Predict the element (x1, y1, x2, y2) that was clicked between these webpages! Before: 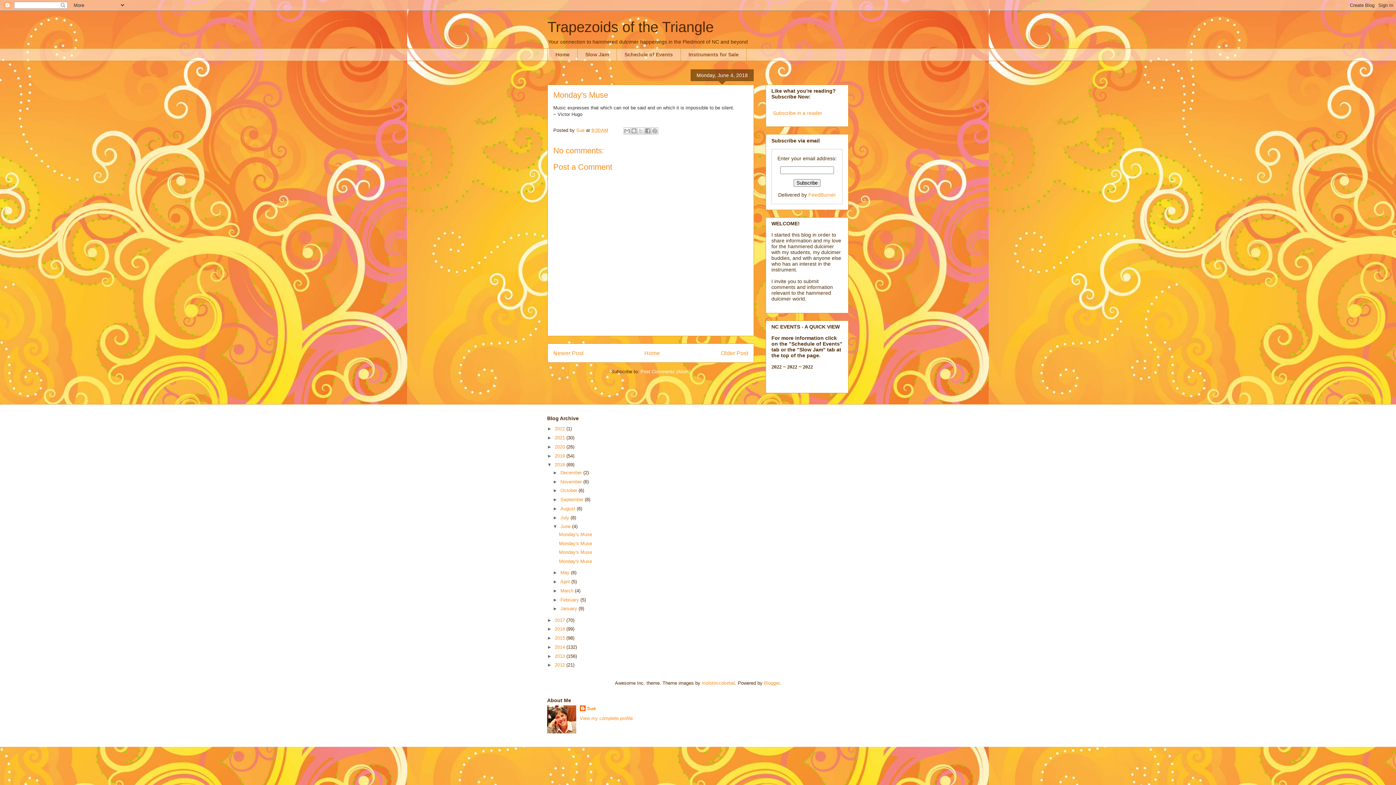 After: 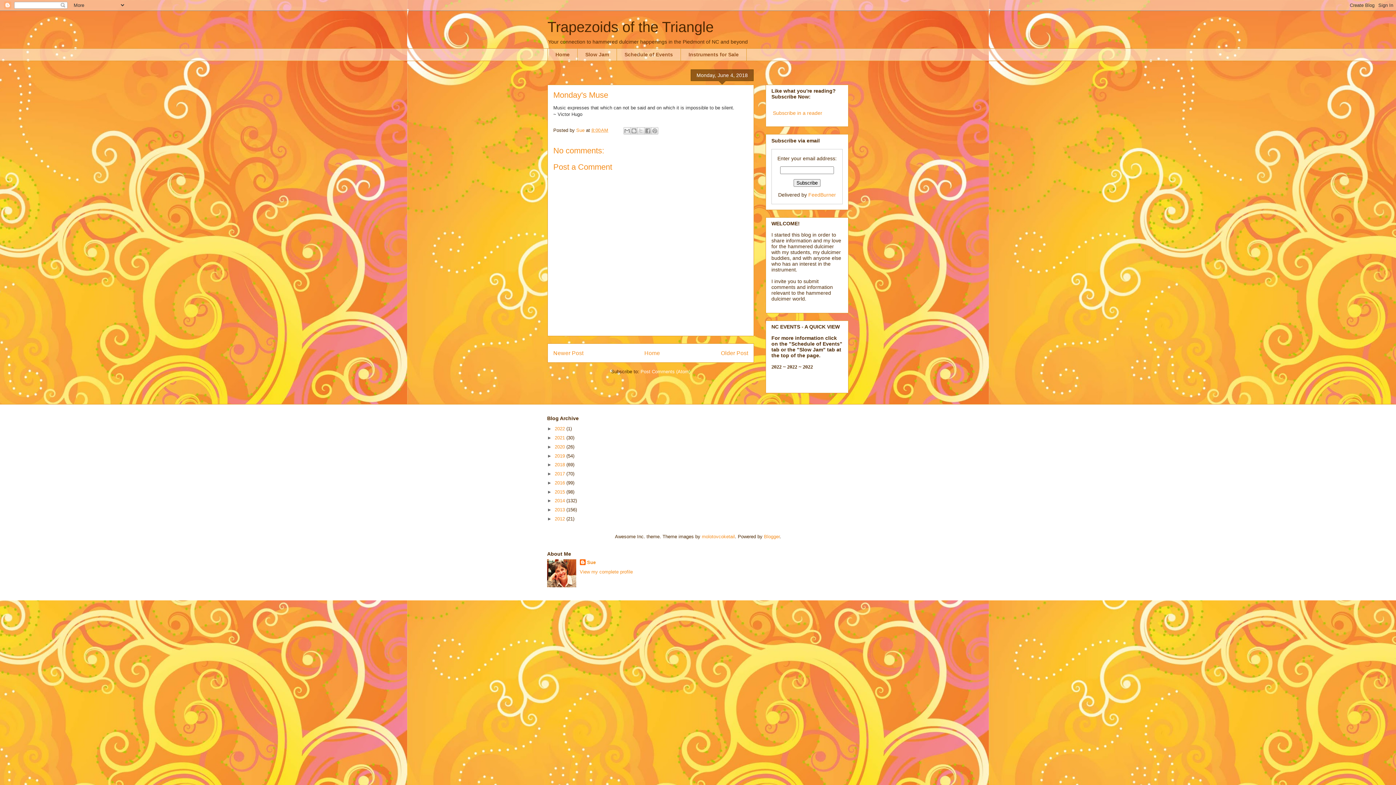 Action: bbox: (547, 462, 554, 467) label: ▼  